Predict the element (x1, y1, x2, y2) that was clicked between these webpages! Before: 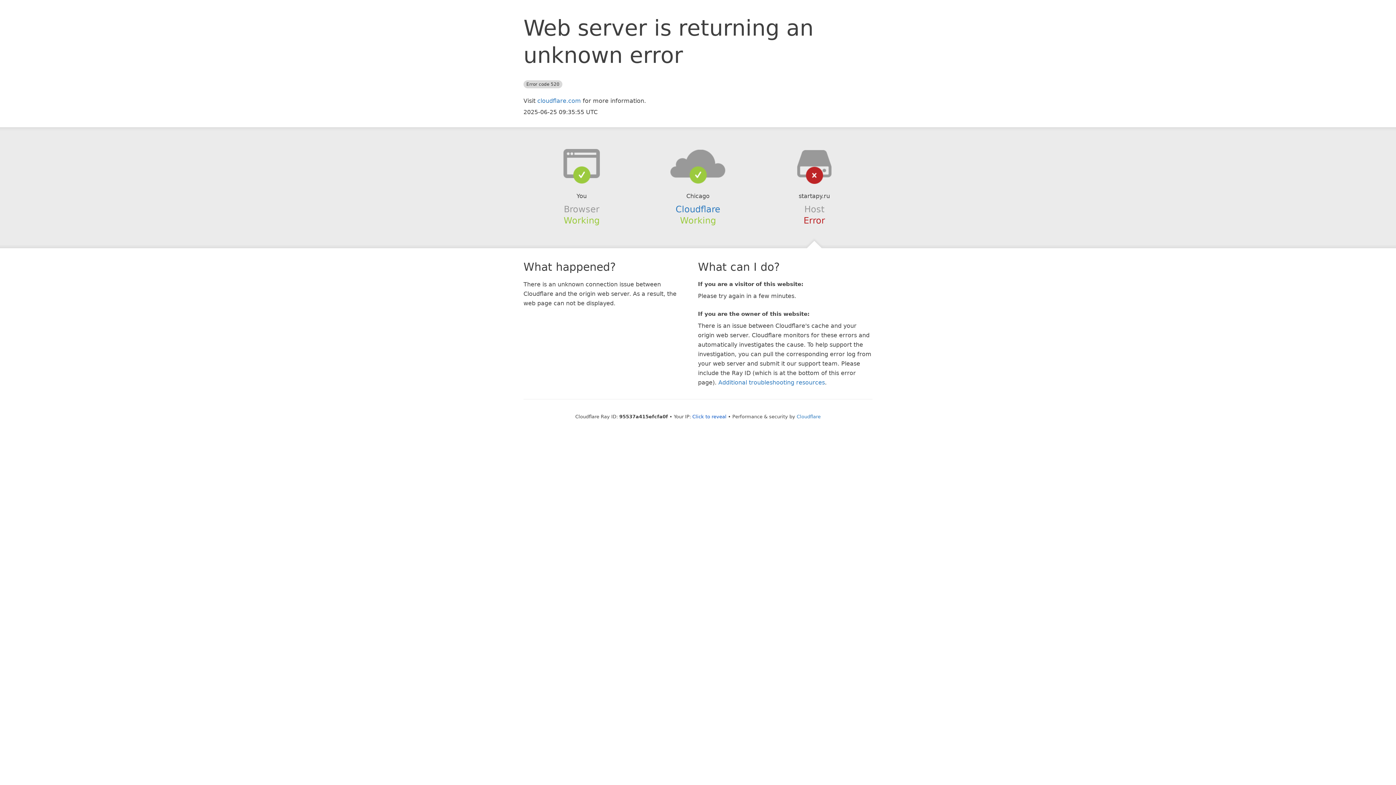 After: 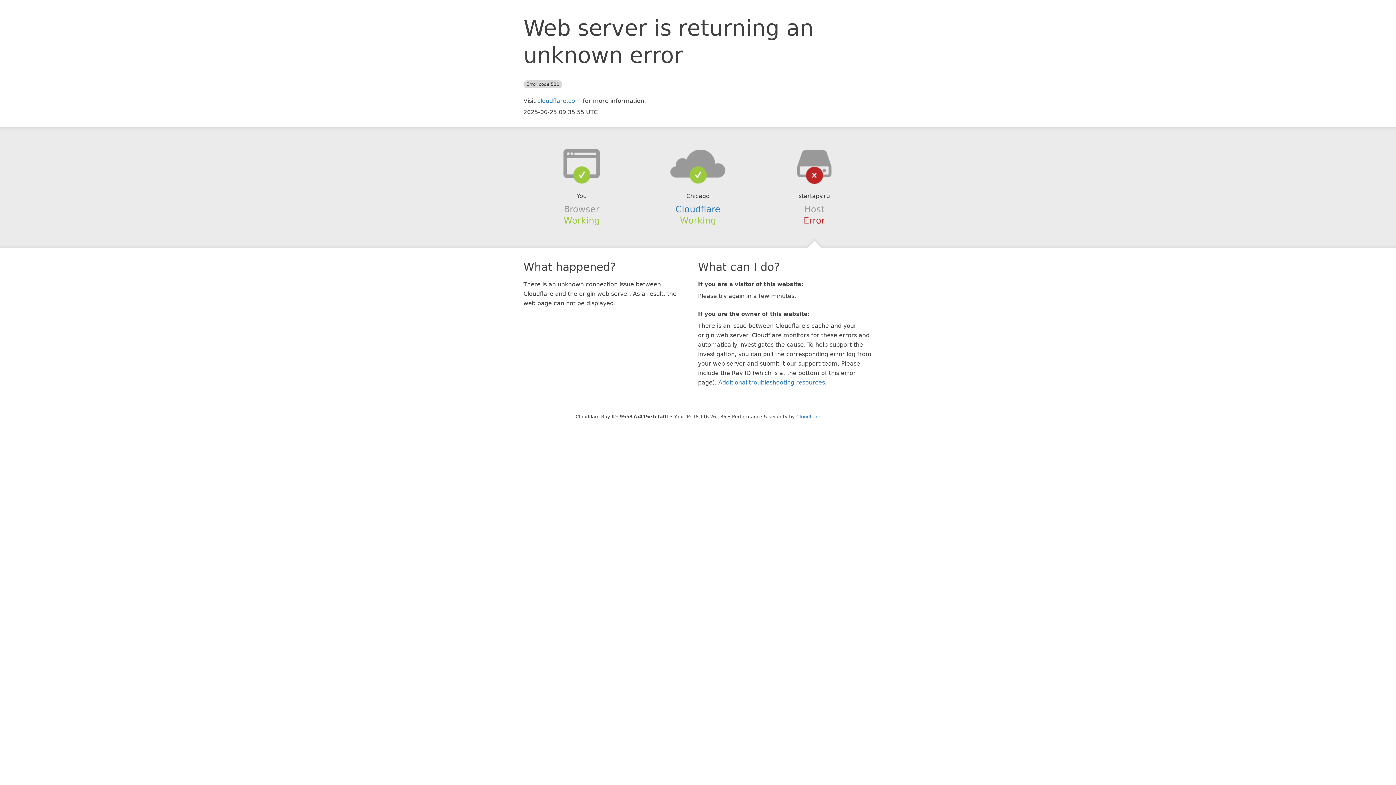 Action: label: Click to reveal bbox: (692, 414, 726, 419)